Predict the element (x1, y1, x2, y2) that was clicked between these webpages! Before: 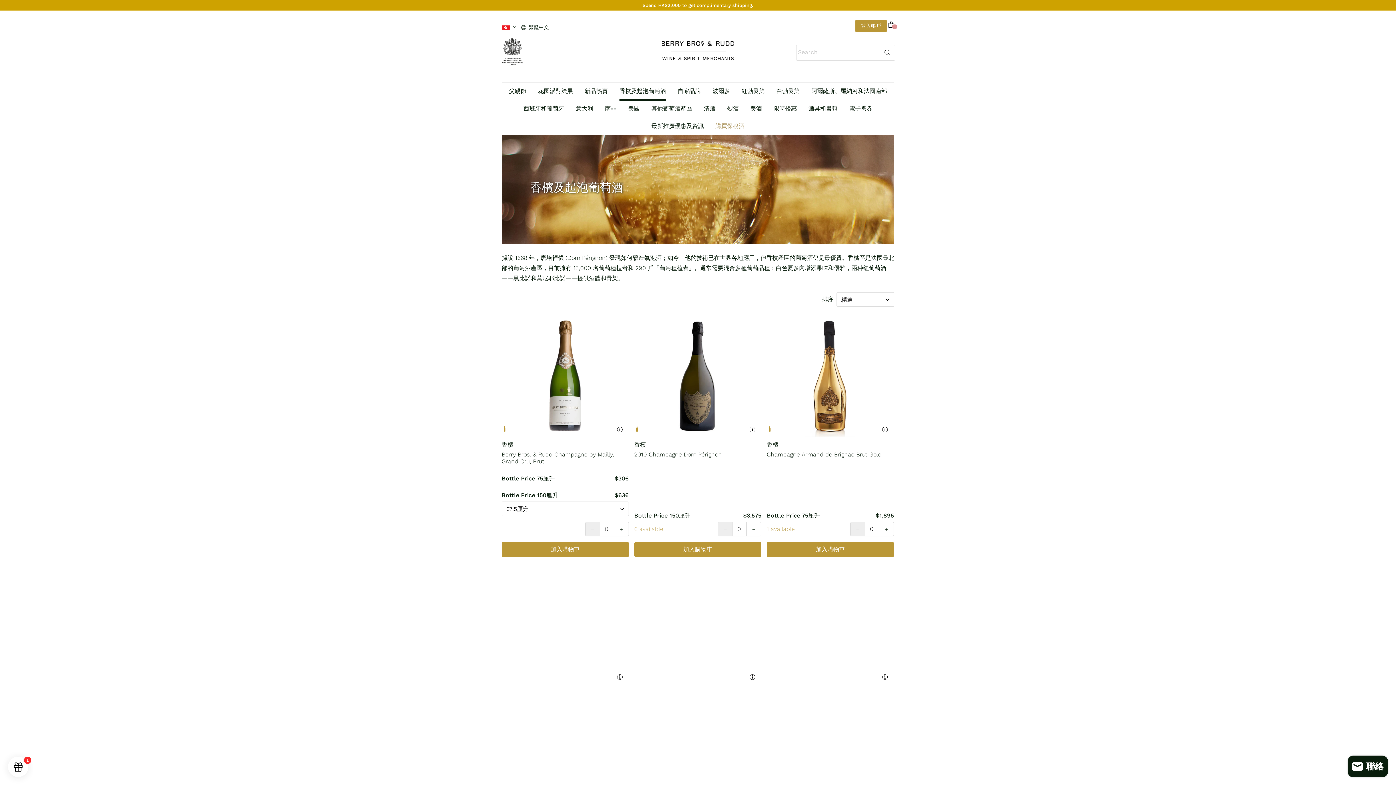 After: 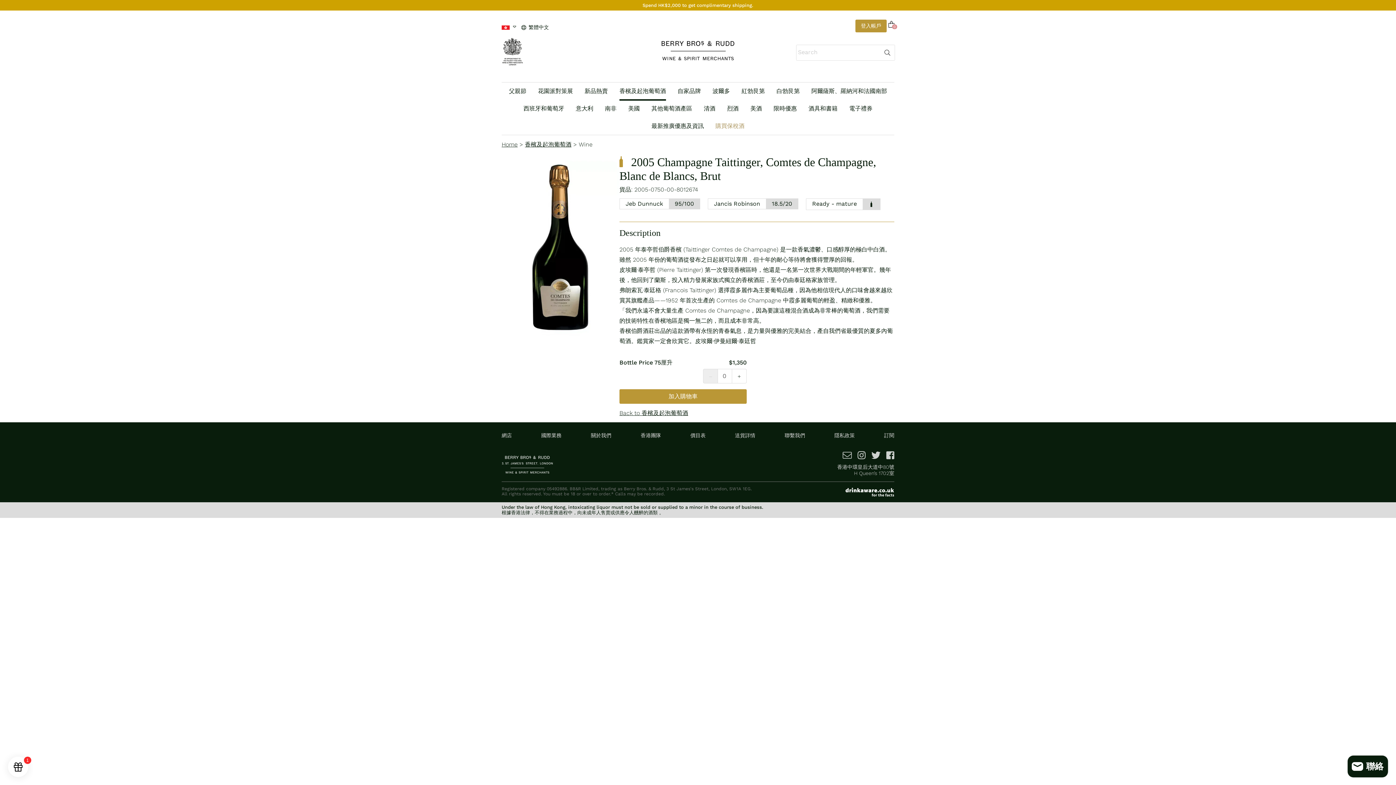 Action: bbox: (634, 563, 761, 715) label: 2005 Champagne Taittinger, Comtes de Champagne, Blanc de Blancs, Brut
ⓘ
香檳
2005 Champagne Taittinger, Comtes de Champagne, Blanc de Blancs, Brut